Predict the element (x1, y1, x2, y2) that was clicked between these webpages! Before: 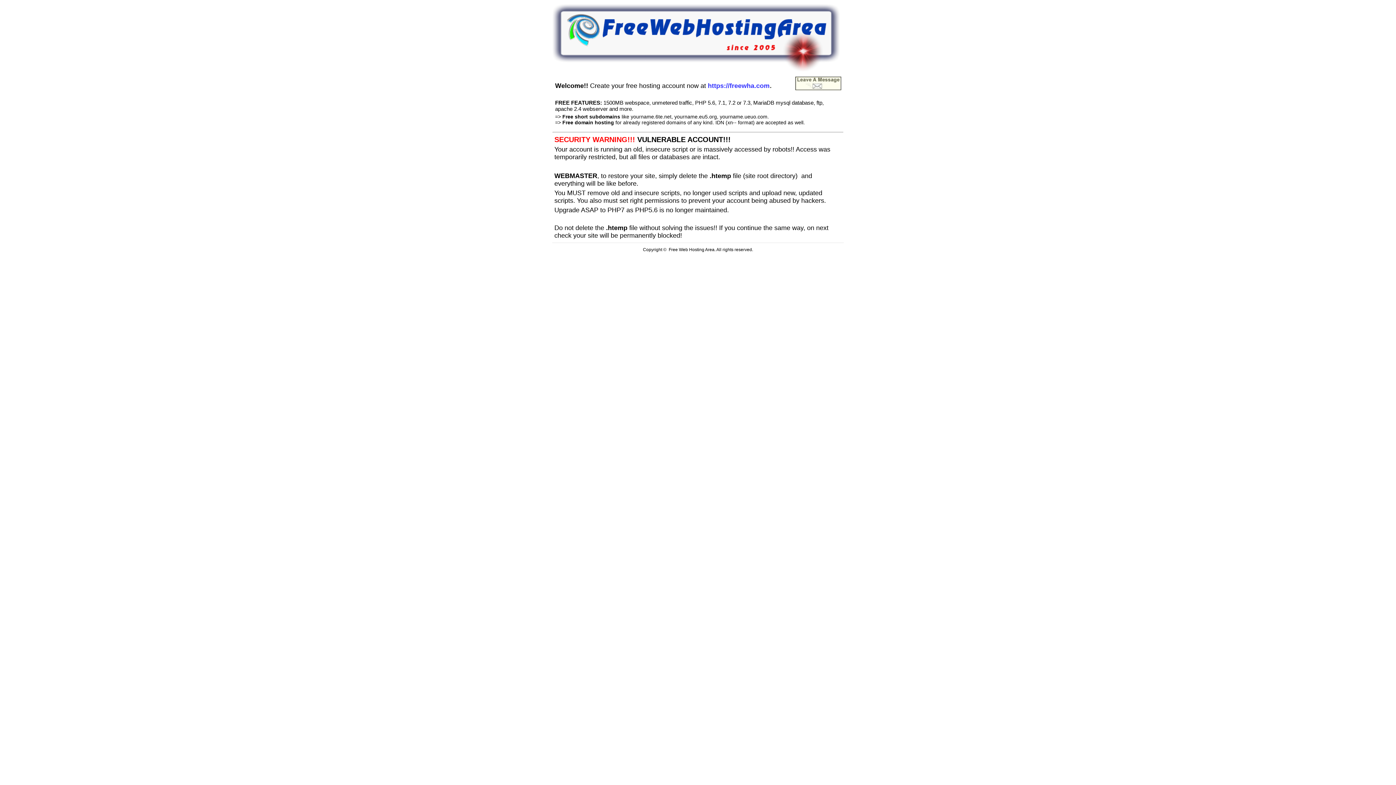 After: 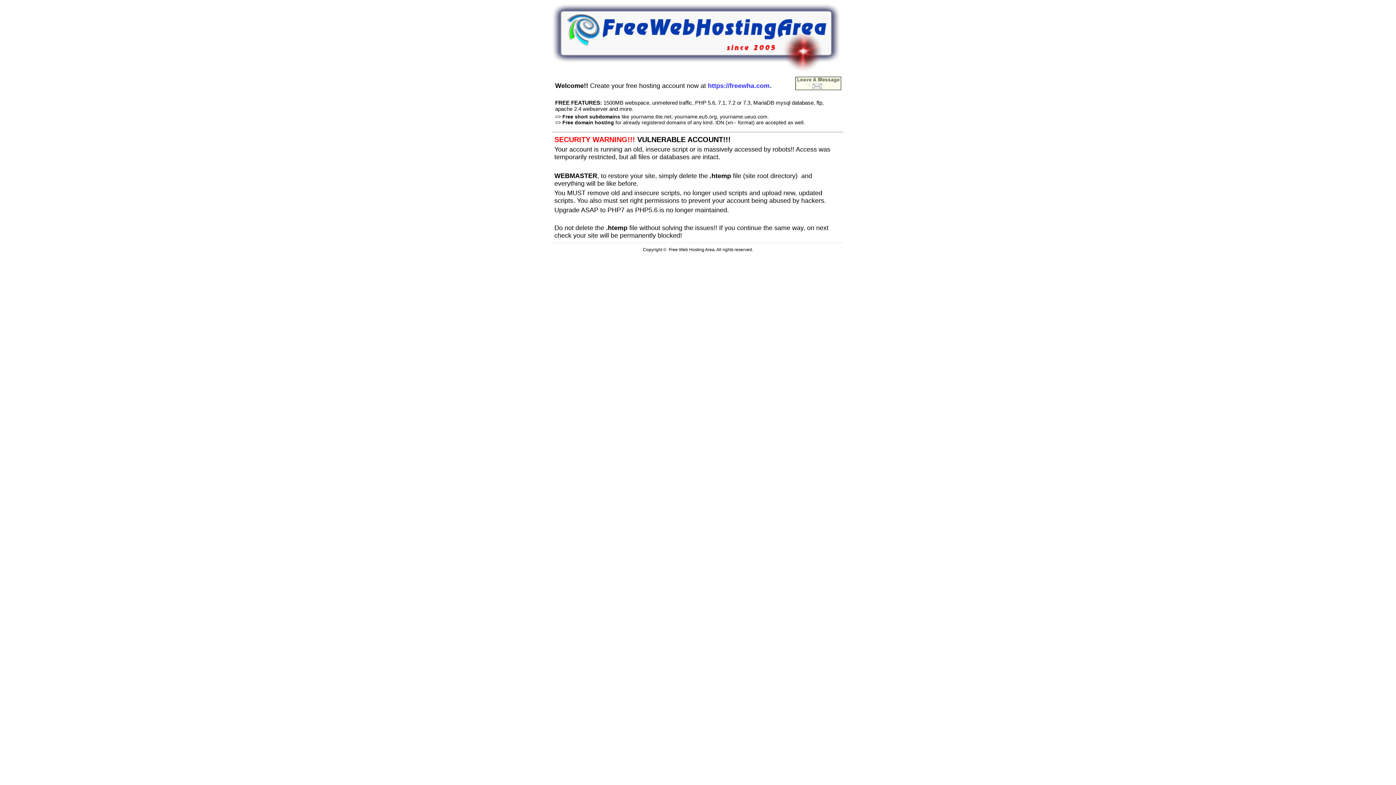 Action: bbox: (795, 85, 841, 91)